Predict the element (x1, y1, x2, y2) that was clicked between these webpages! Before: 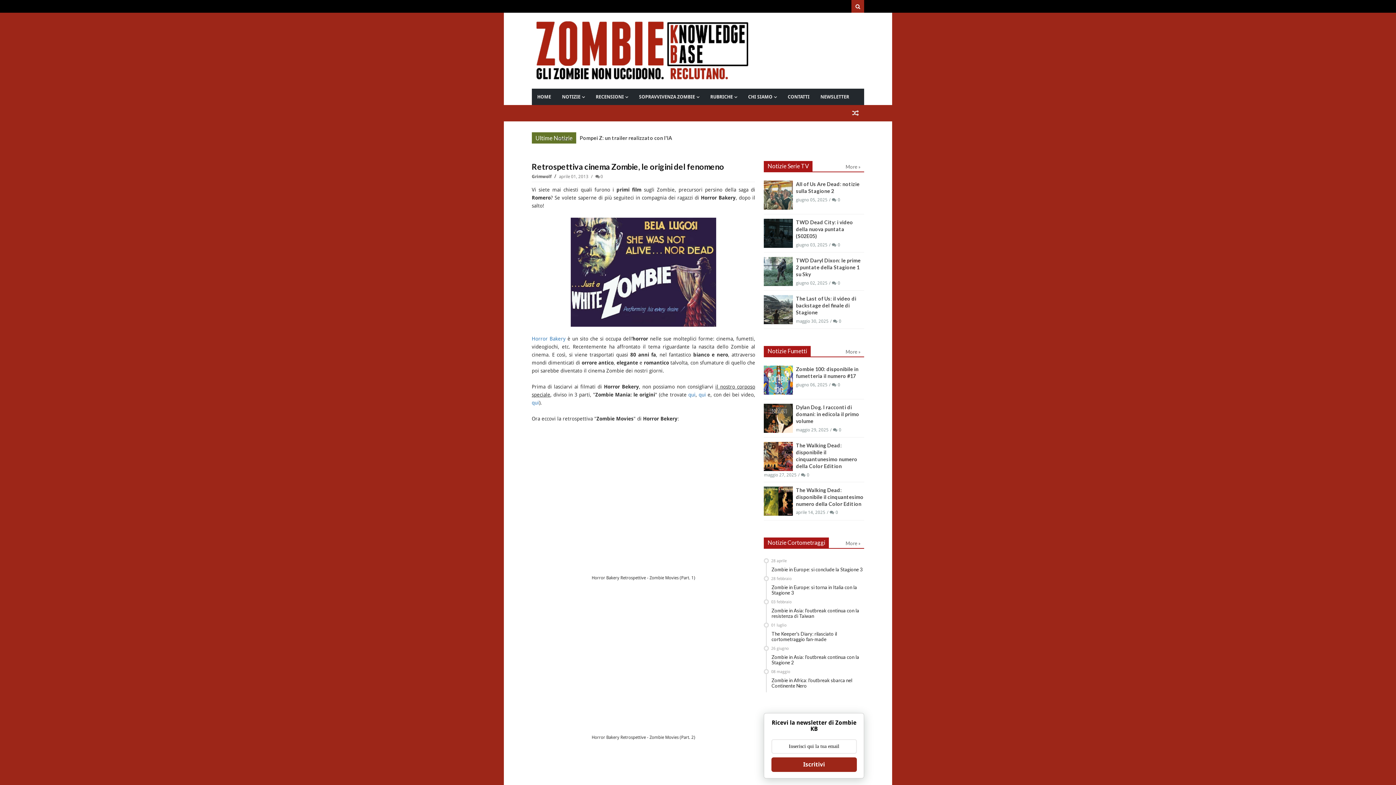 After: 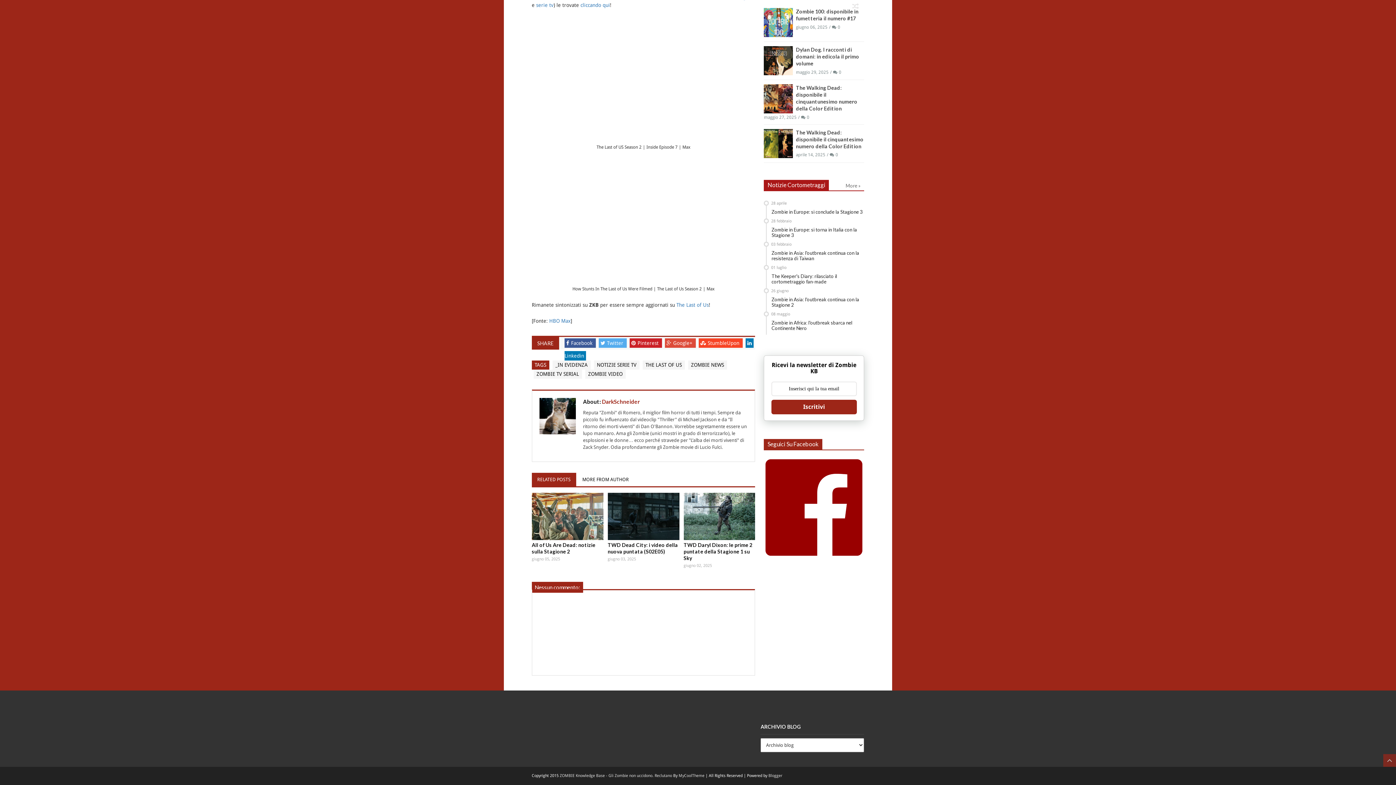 Action: label: 0 bbox: (833, 318, 841, 323)